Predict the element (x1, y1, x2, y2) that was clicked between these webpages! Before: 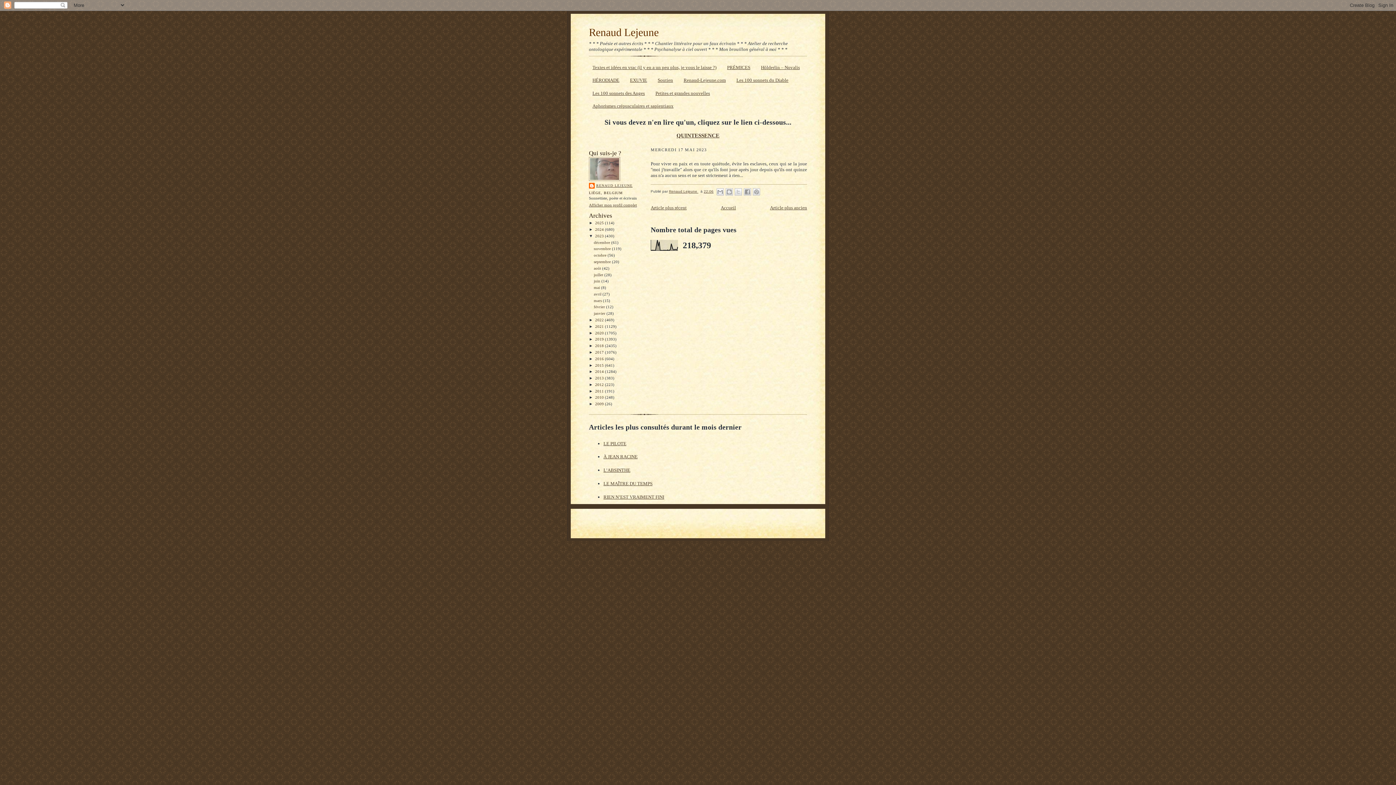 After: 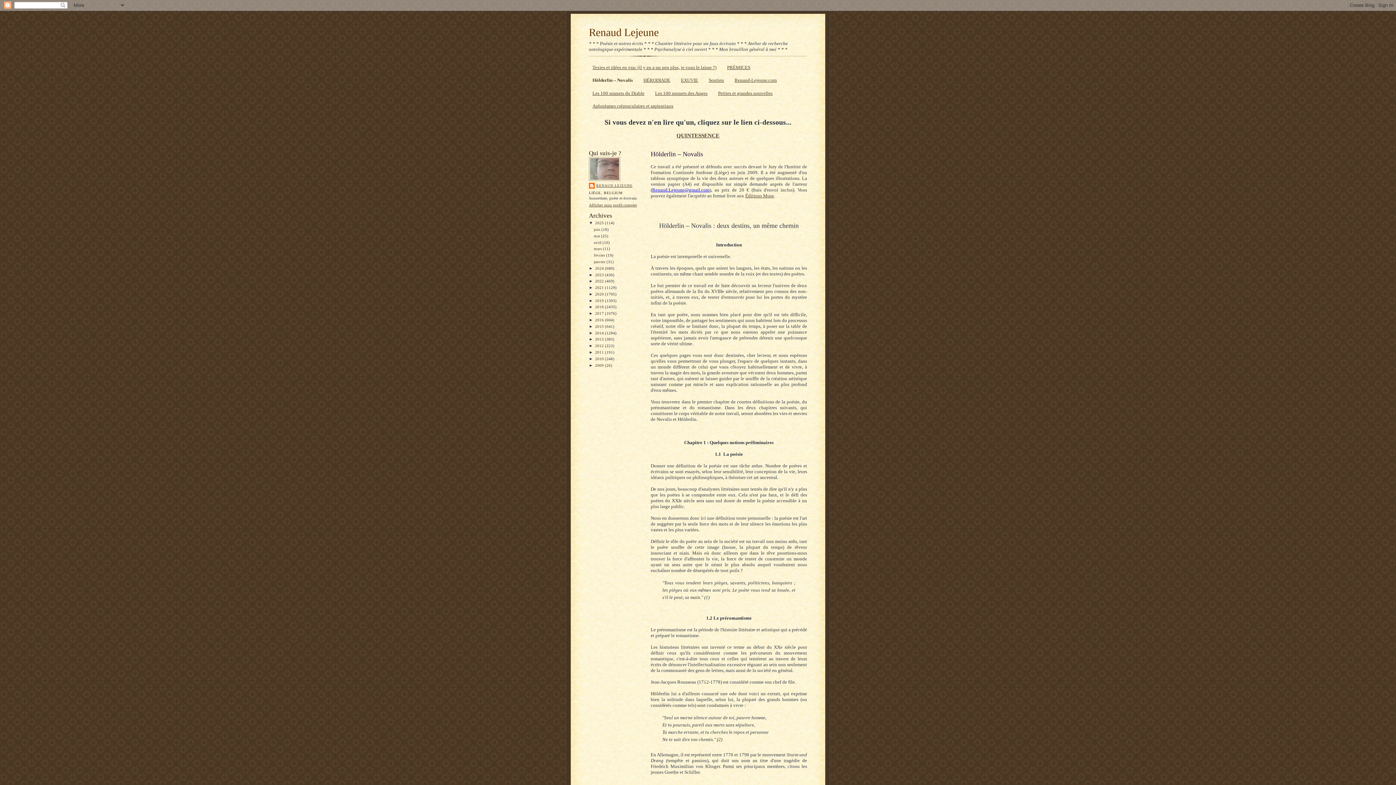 Action: label: Hölderlin – Novalis bbox: (761, 64, 800, 70)